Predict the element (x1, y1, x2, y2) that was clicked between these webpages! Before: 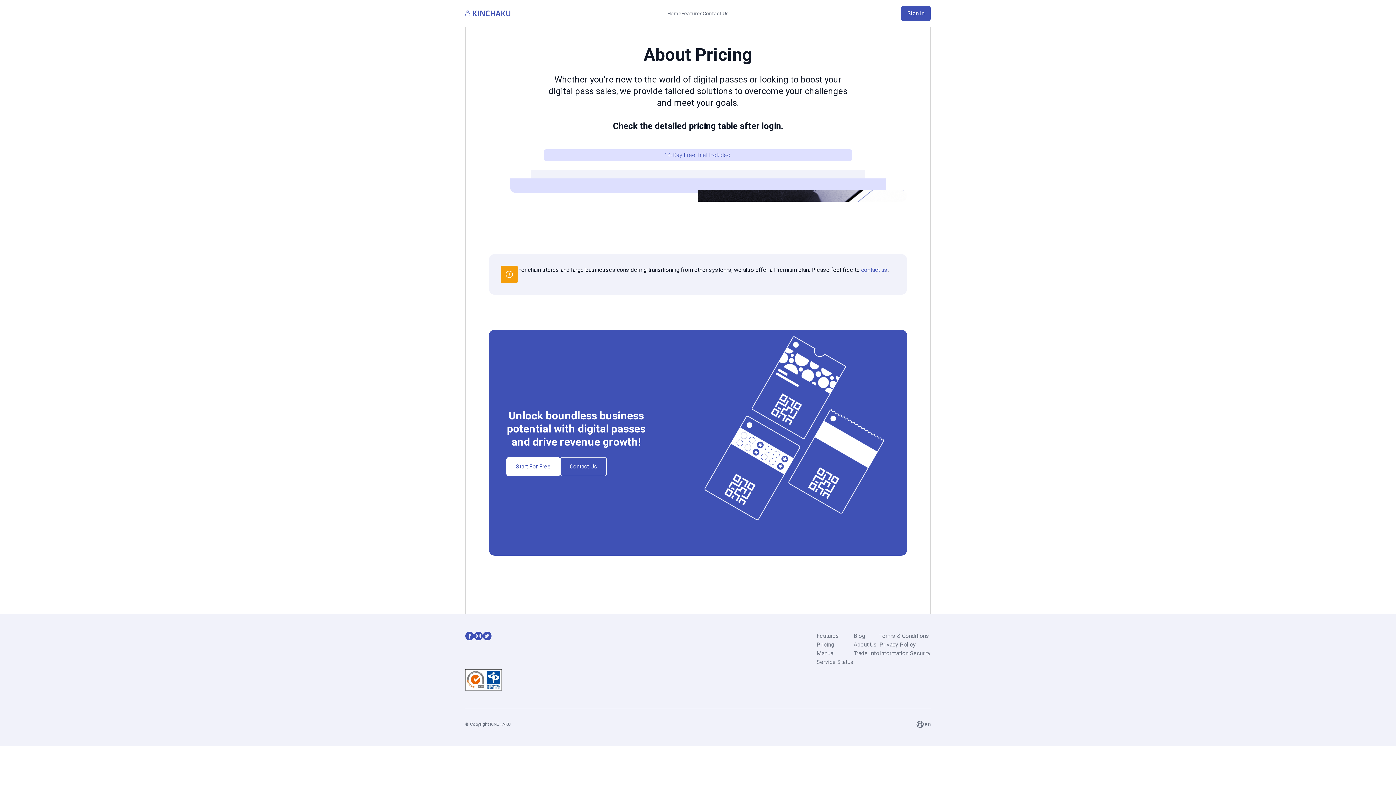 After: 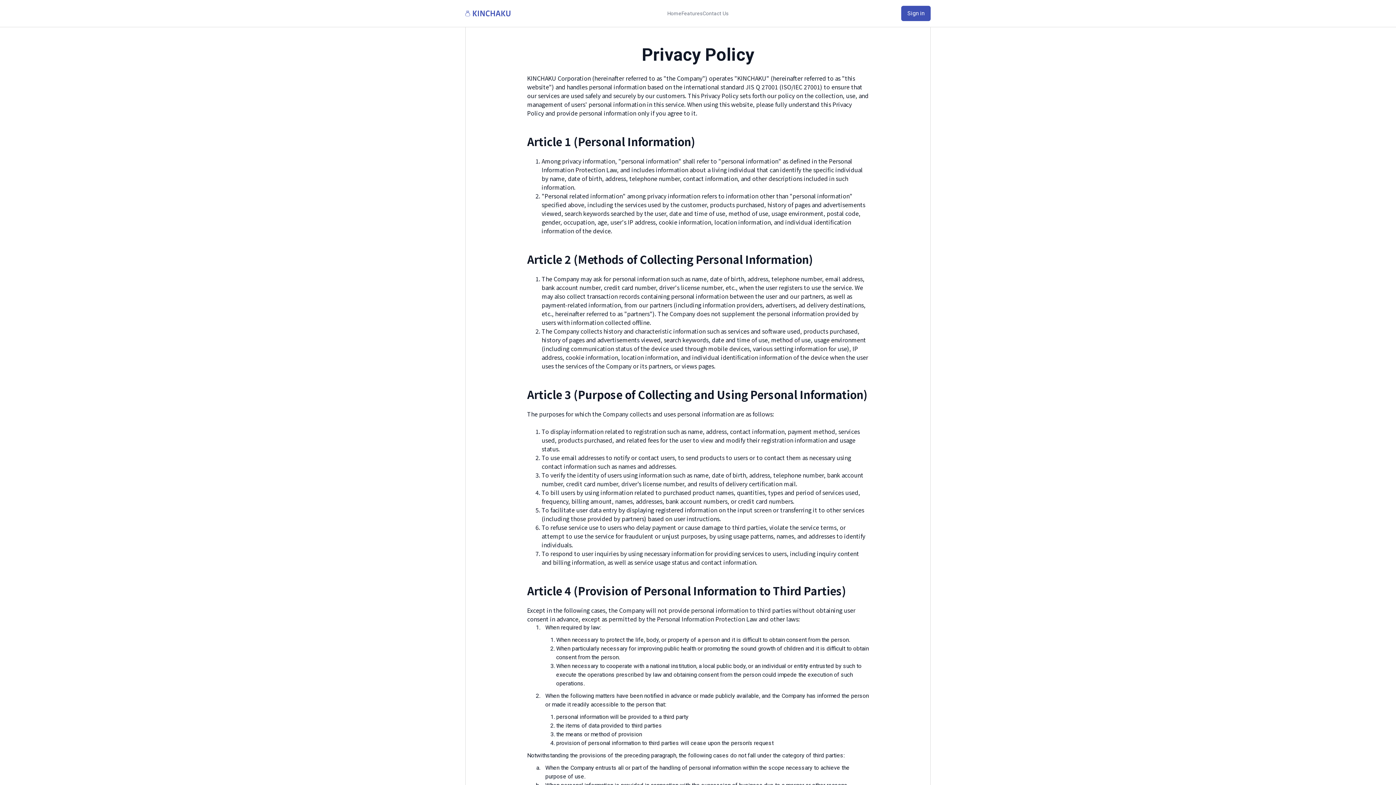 Action: bbox: (879, 641, 916, 648) label: Privacy Policy